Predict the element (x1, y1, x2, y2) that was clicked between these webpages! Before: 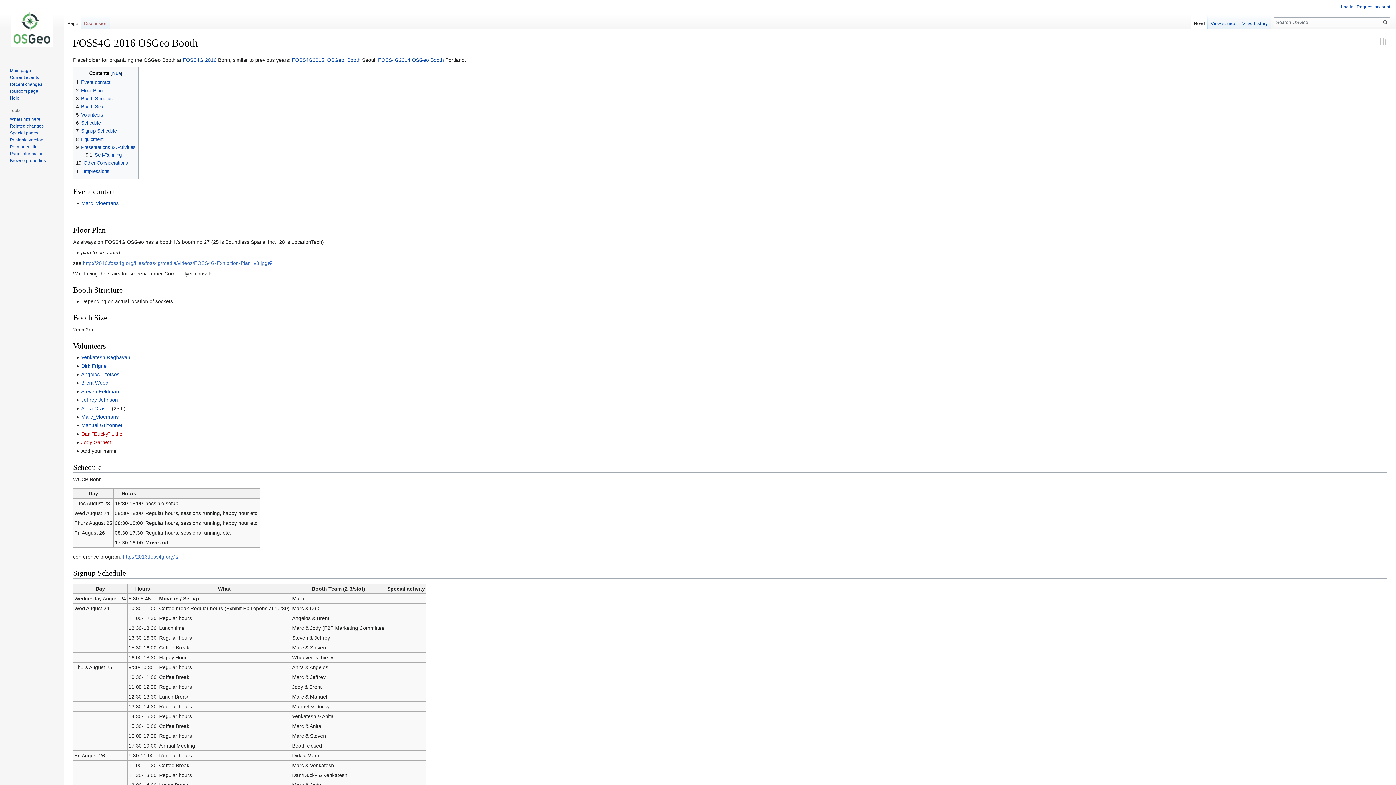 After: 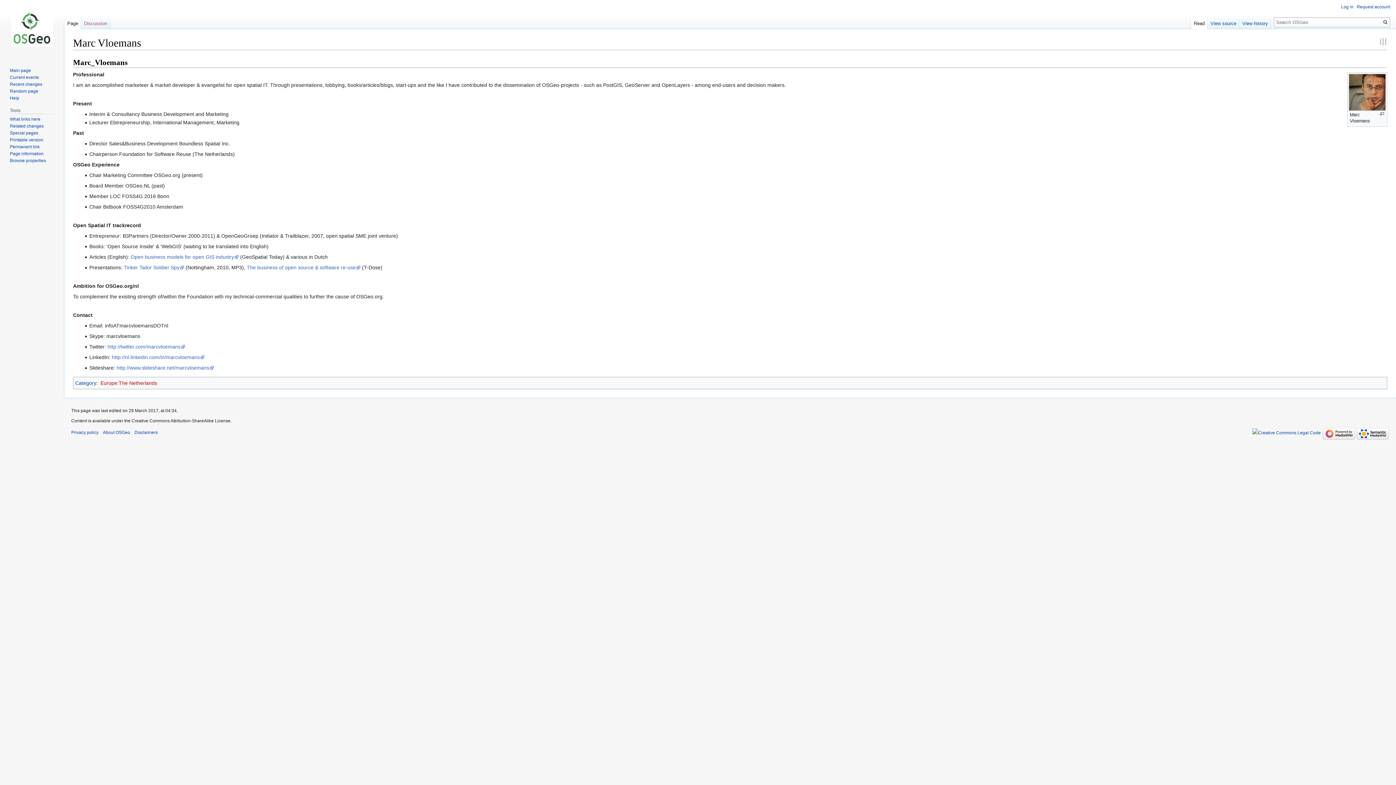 Action: label: Marc_Vloemans bbox: (81, 200, 118, 206)